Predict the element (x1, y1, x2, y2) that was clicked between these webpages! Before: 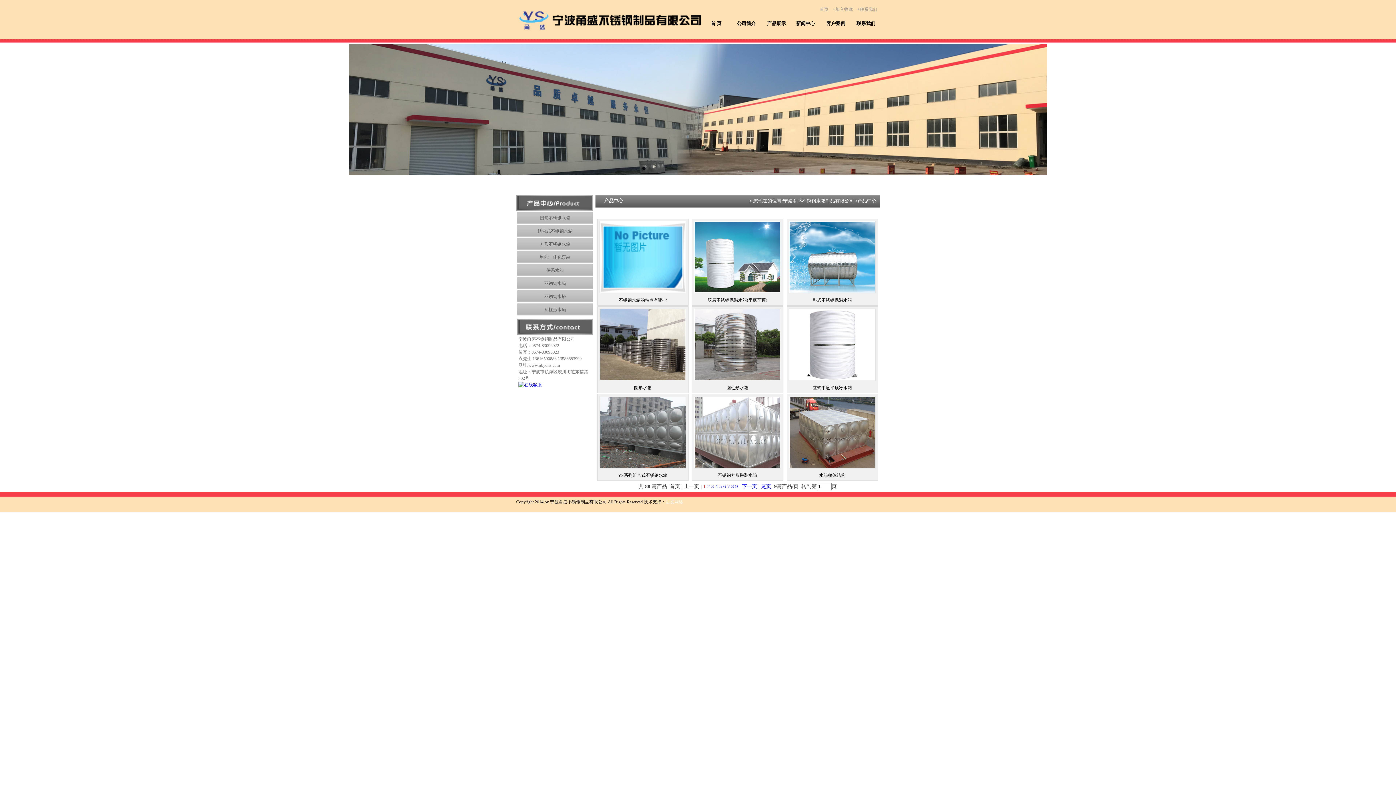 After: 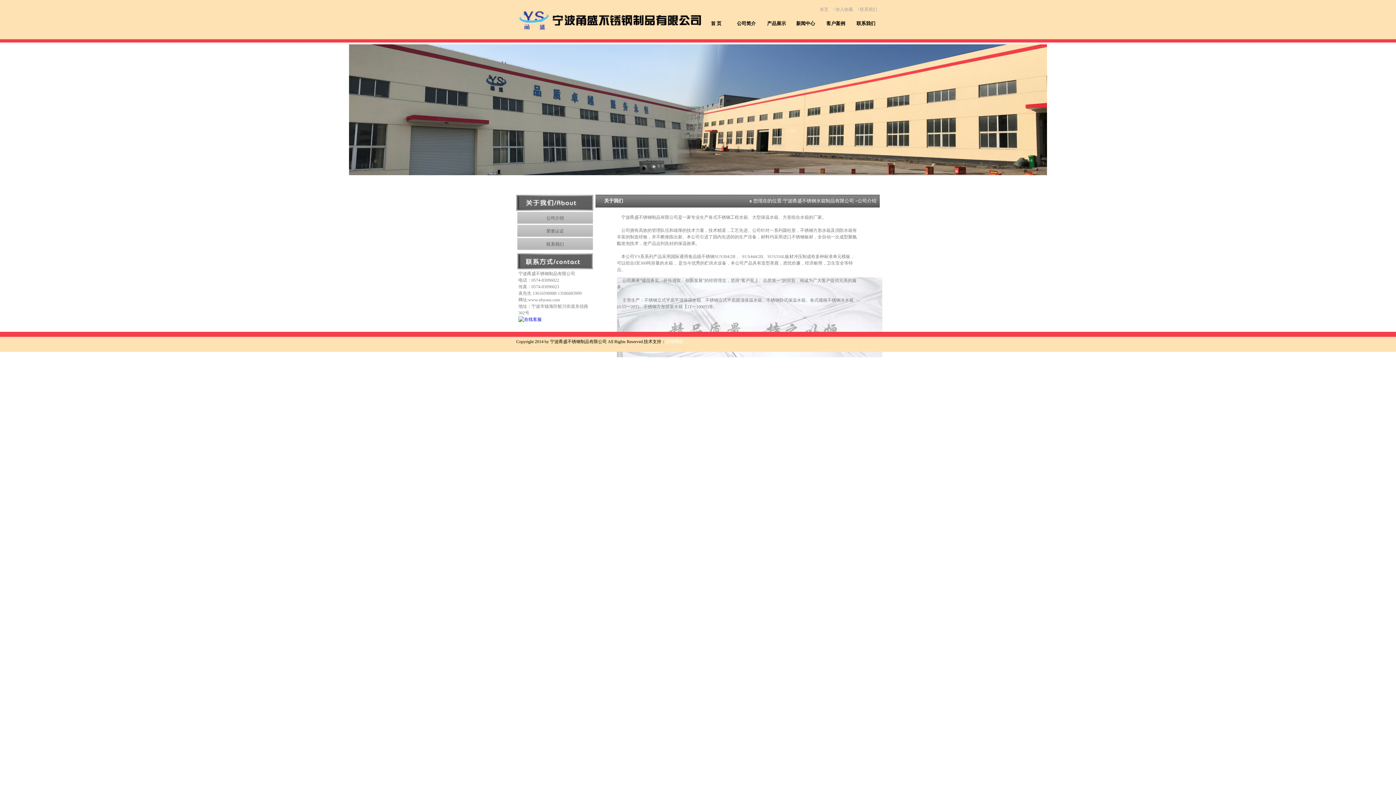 Action: bbox: (737, 20, 756, 26) label: 公司简介